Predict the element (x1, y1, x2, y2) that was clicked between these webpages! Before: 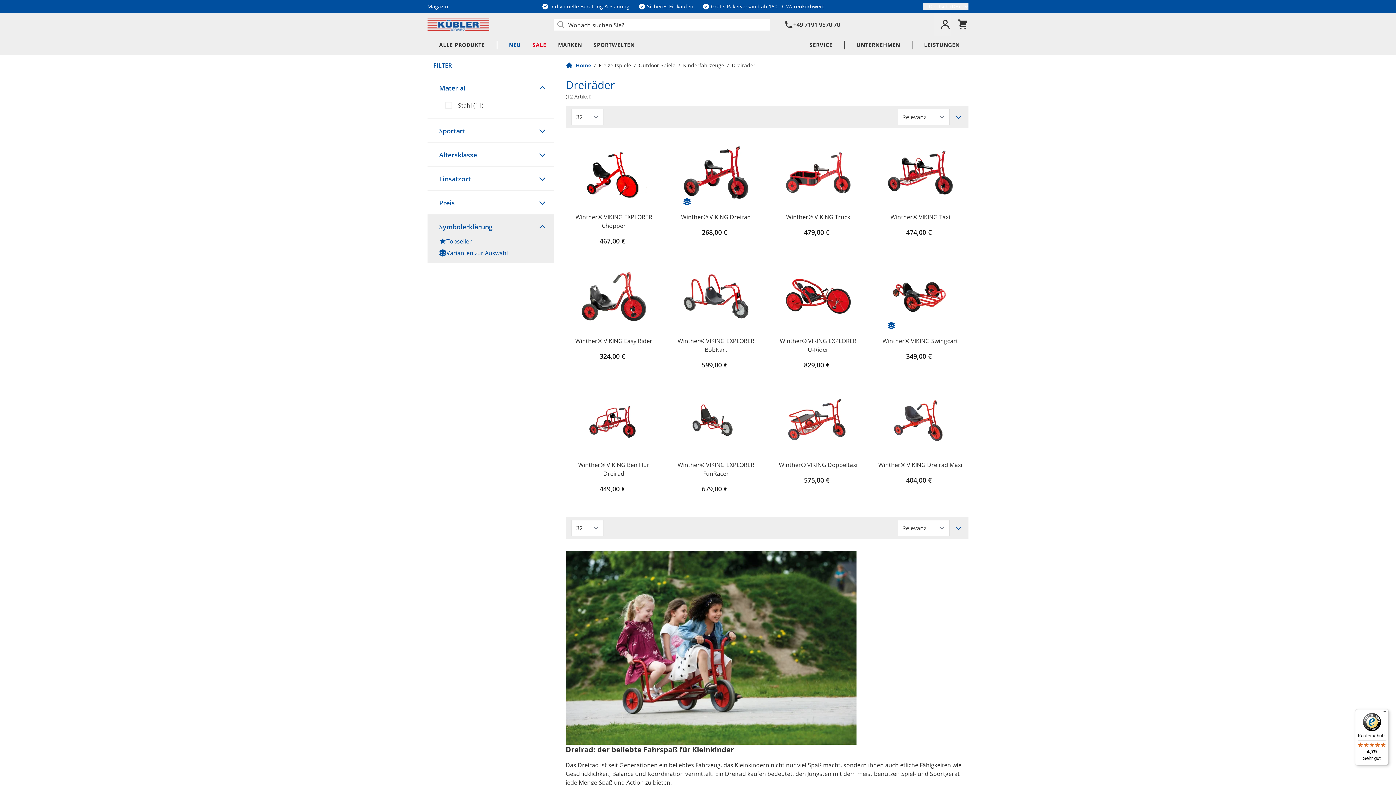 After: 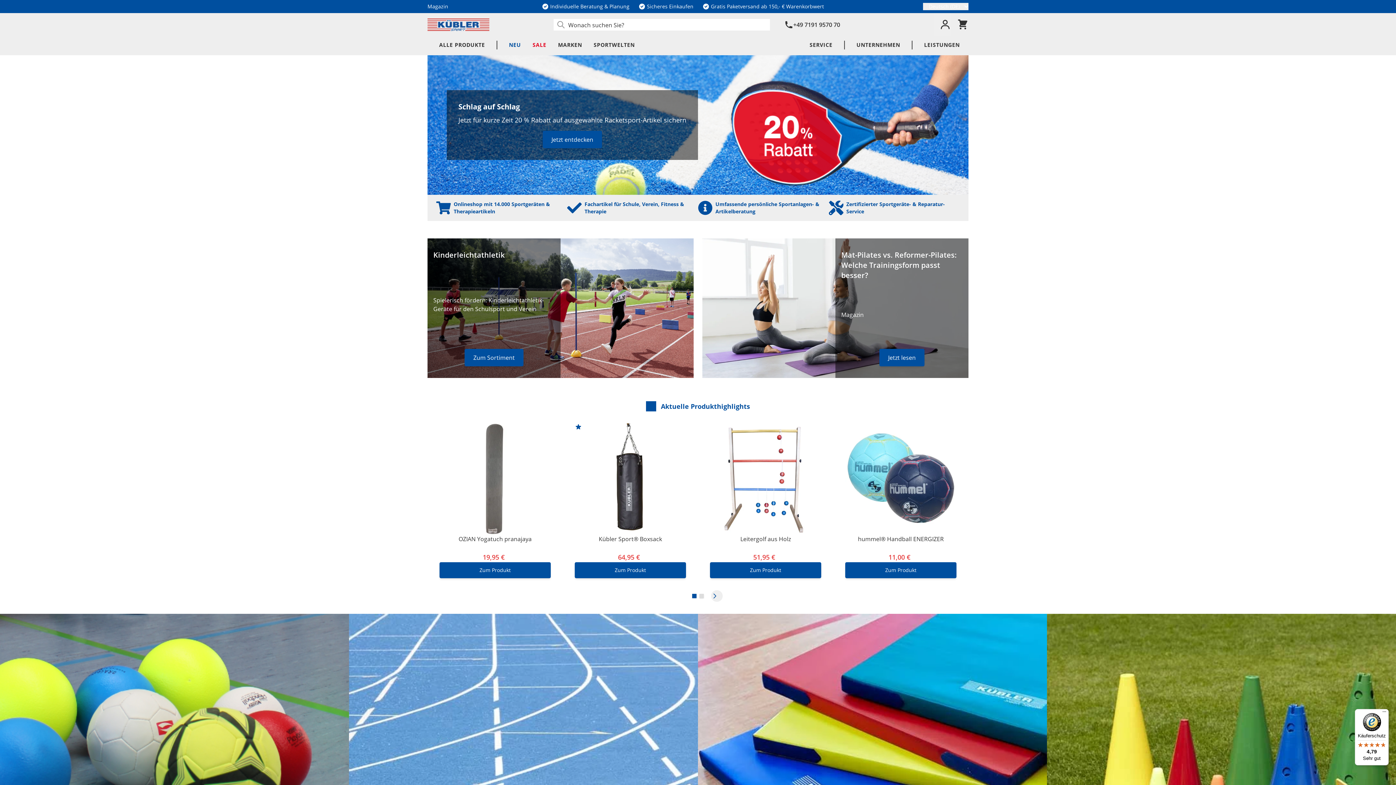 Action: bbox: (565, 61, 591, 69) label: Home